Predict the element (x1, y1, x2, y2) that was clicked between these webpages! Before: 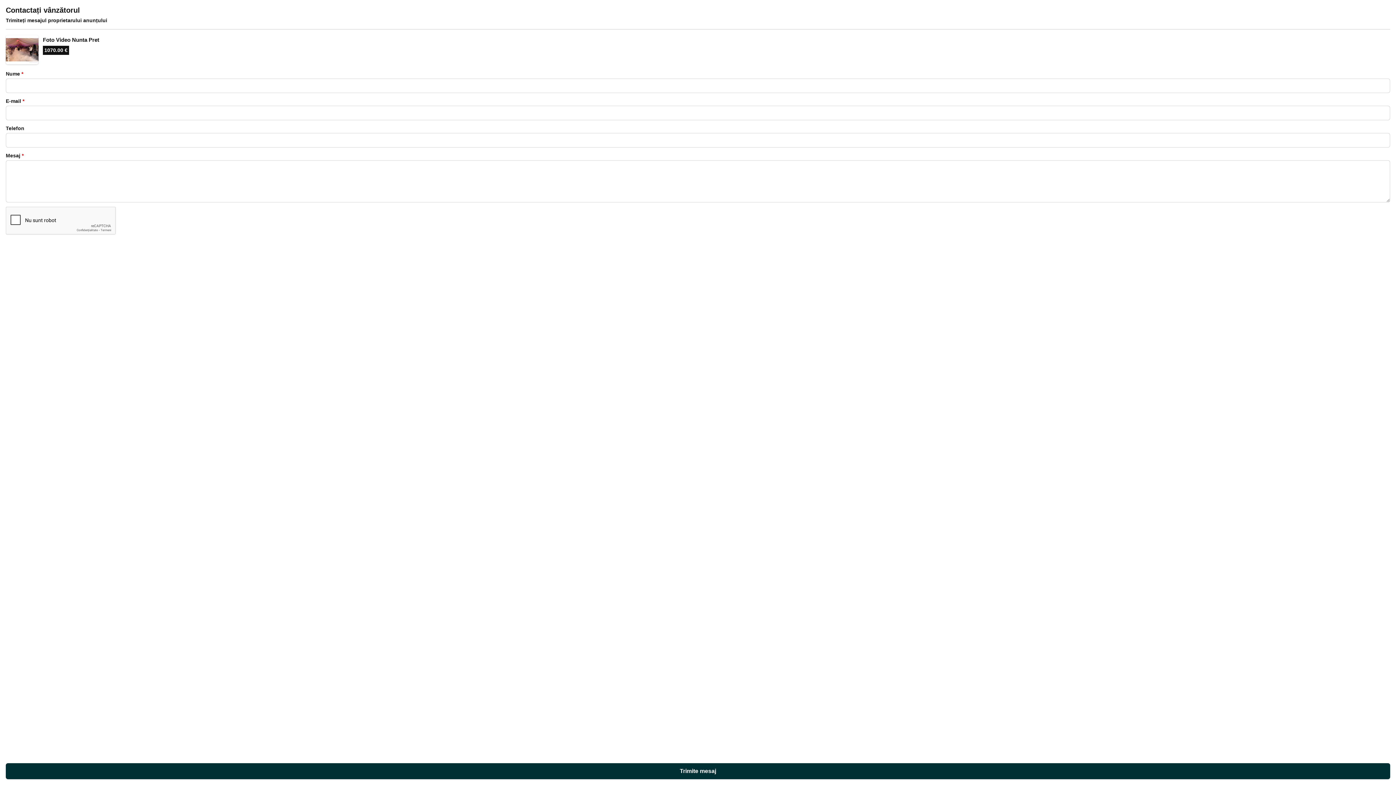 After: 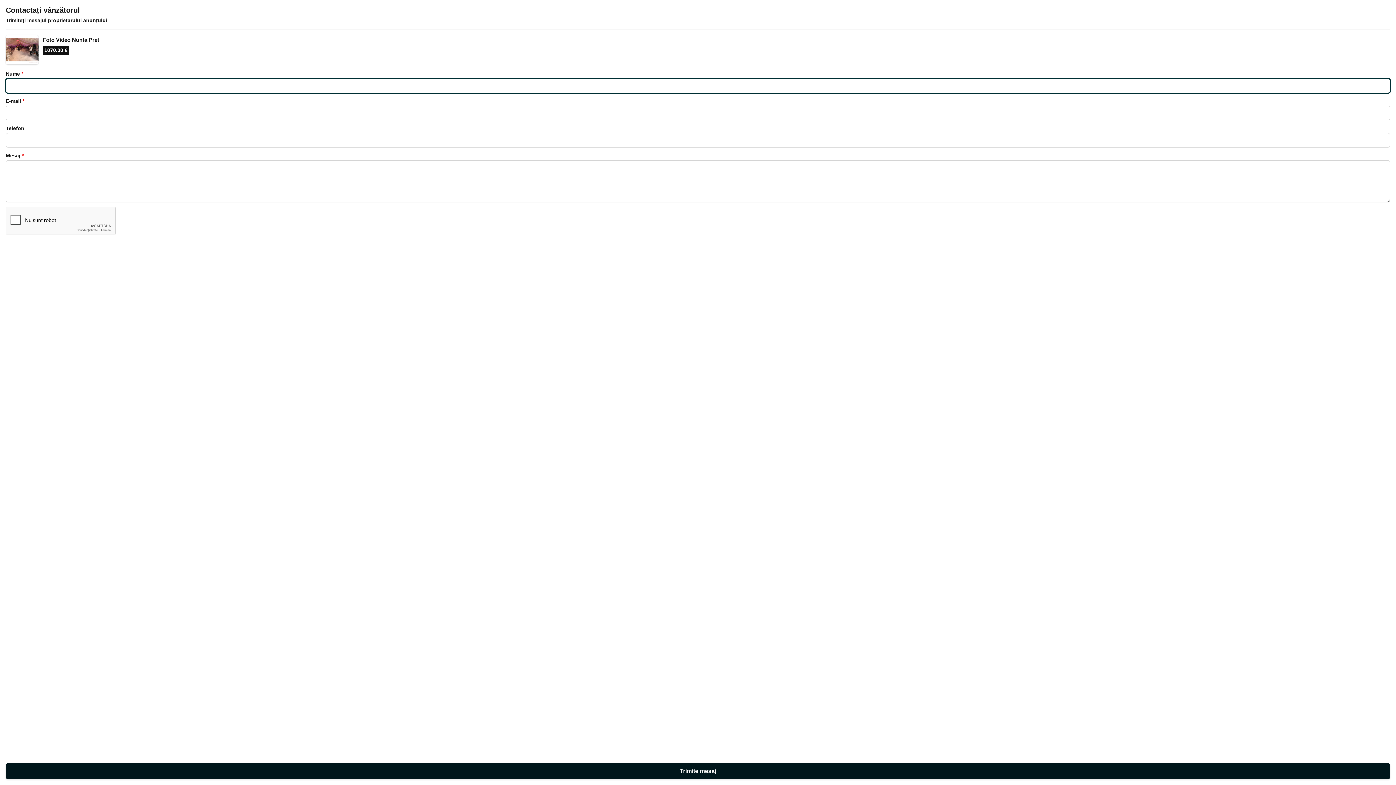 Action: bbox: (5, 763, 1390, 779) label: Trimite mesaj